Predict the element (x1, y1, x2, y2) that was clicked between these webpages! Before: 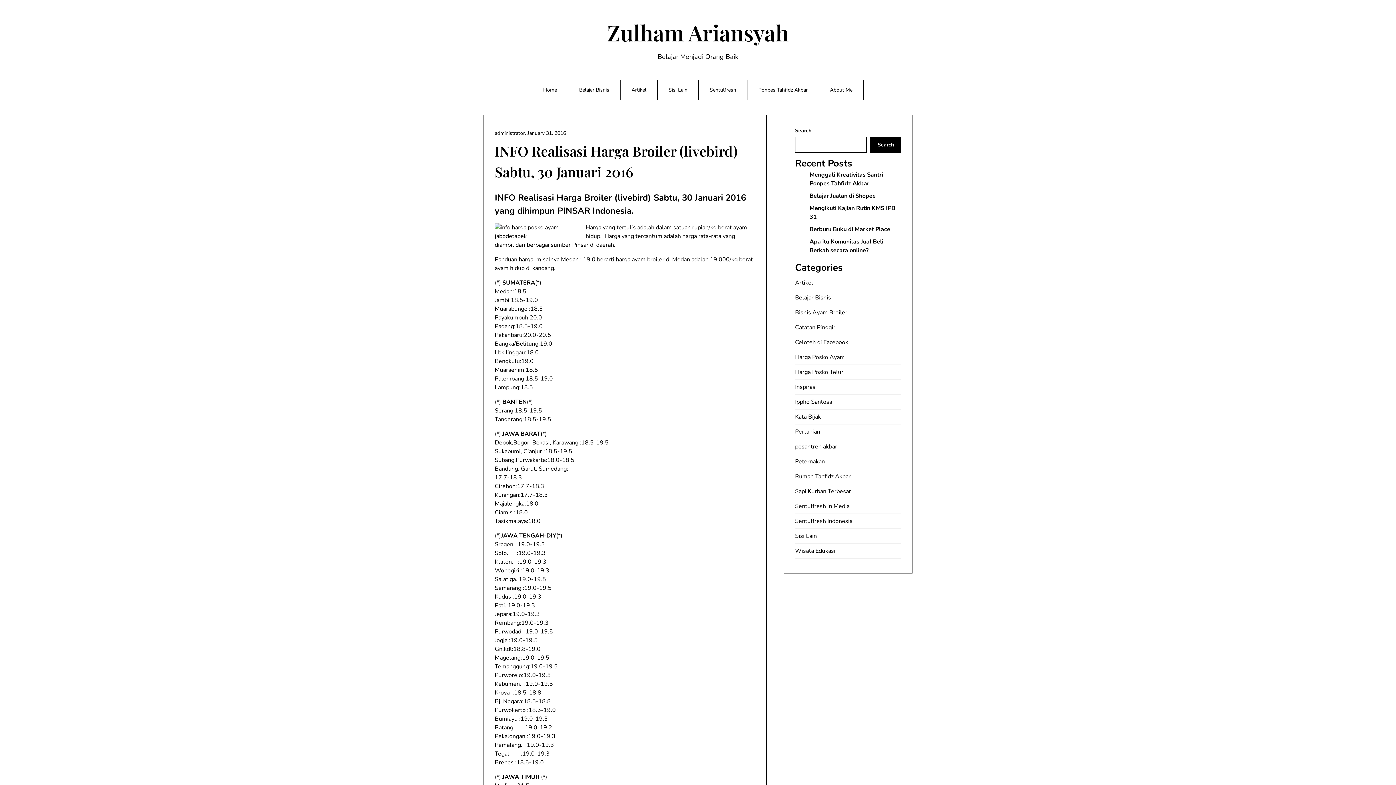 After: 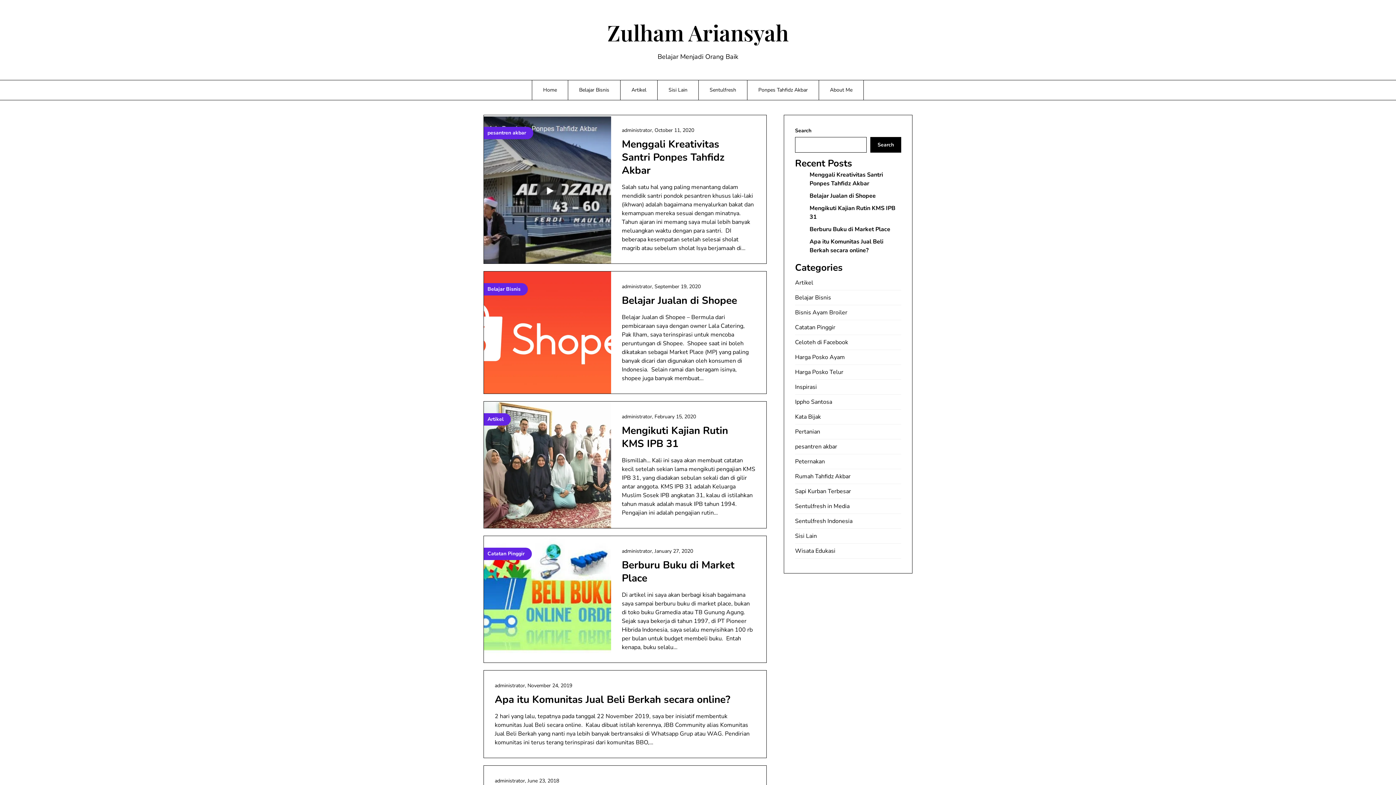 Action: label: Zulham Ariansyah bbox: (73, 18, 1322, 46)